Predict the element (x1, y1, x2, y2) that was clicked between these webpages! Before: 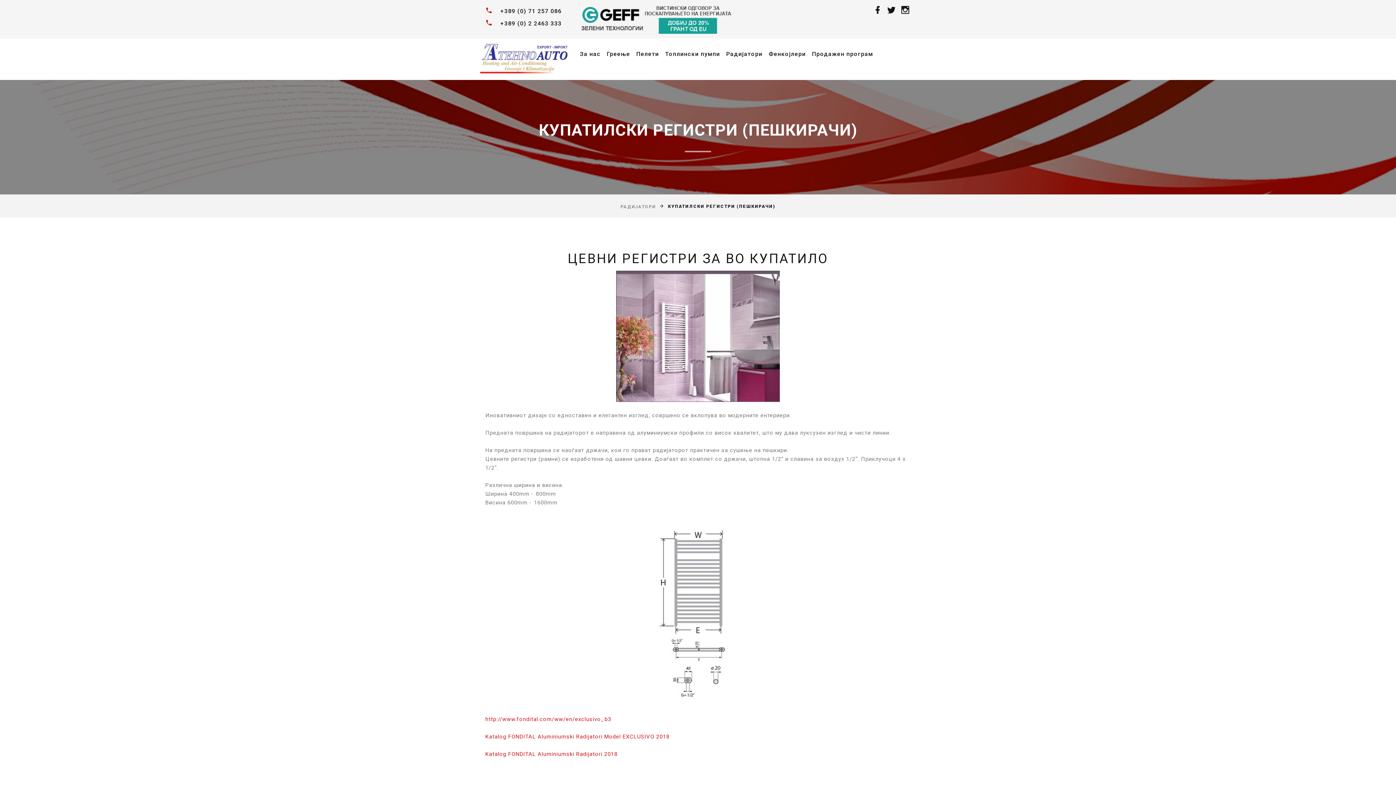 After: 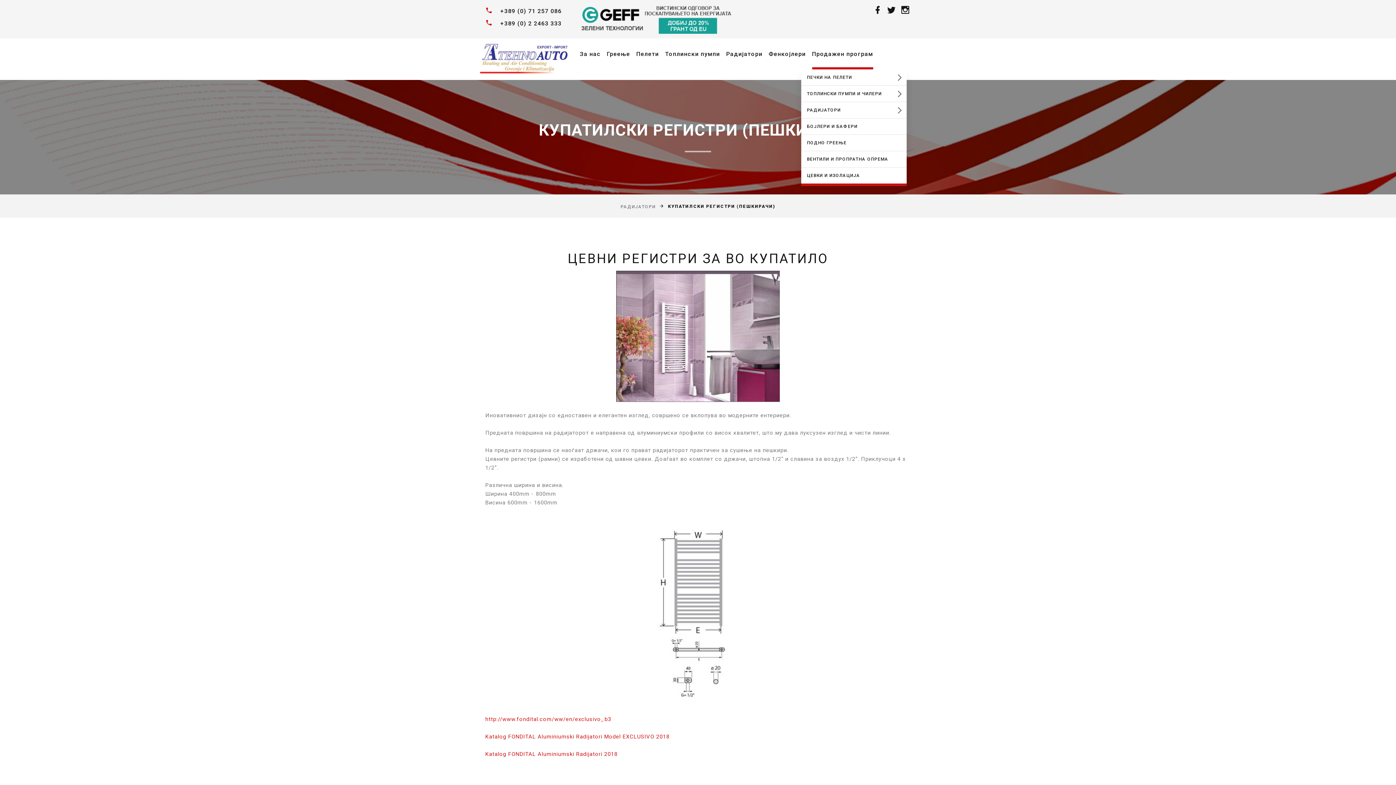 Action: bbox: (812, 38, 873, 69) label: Продажен програм